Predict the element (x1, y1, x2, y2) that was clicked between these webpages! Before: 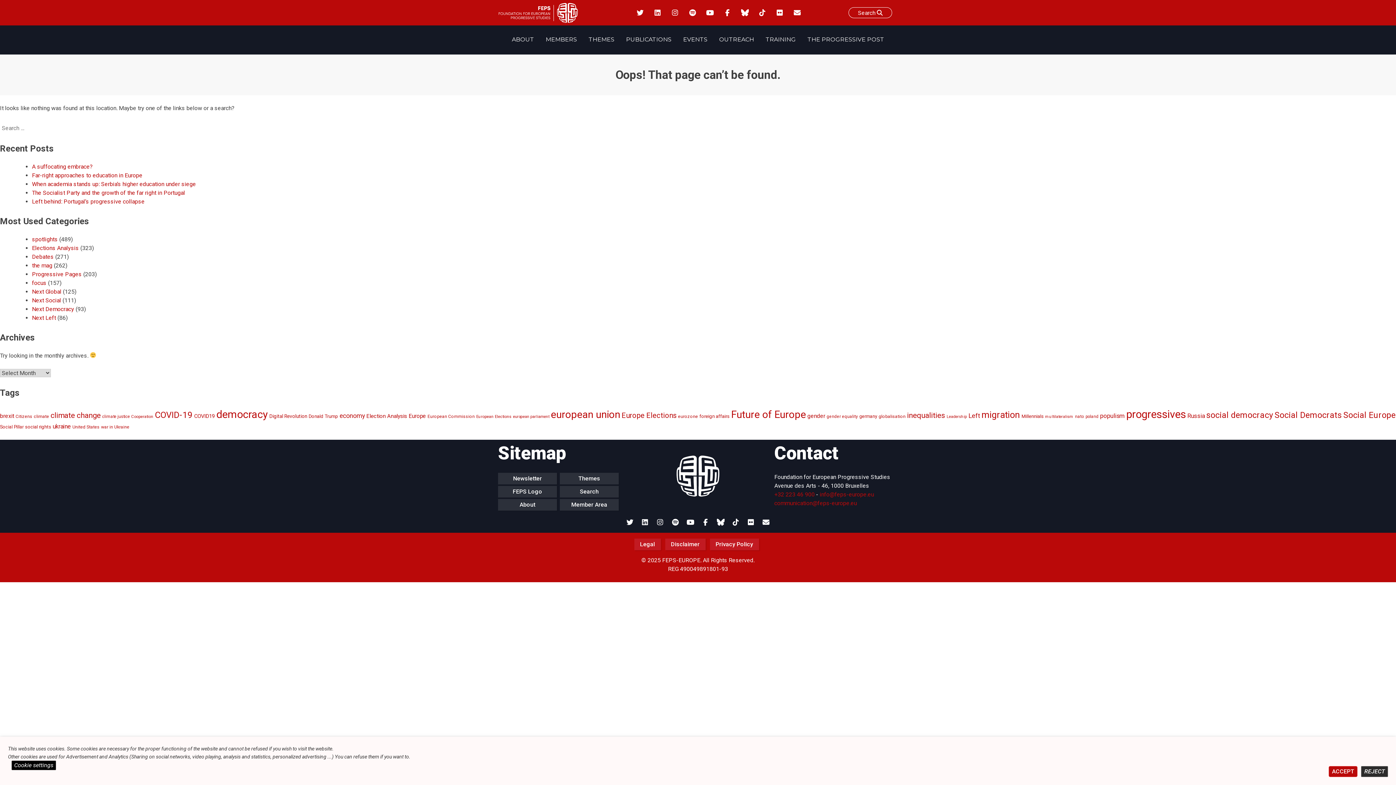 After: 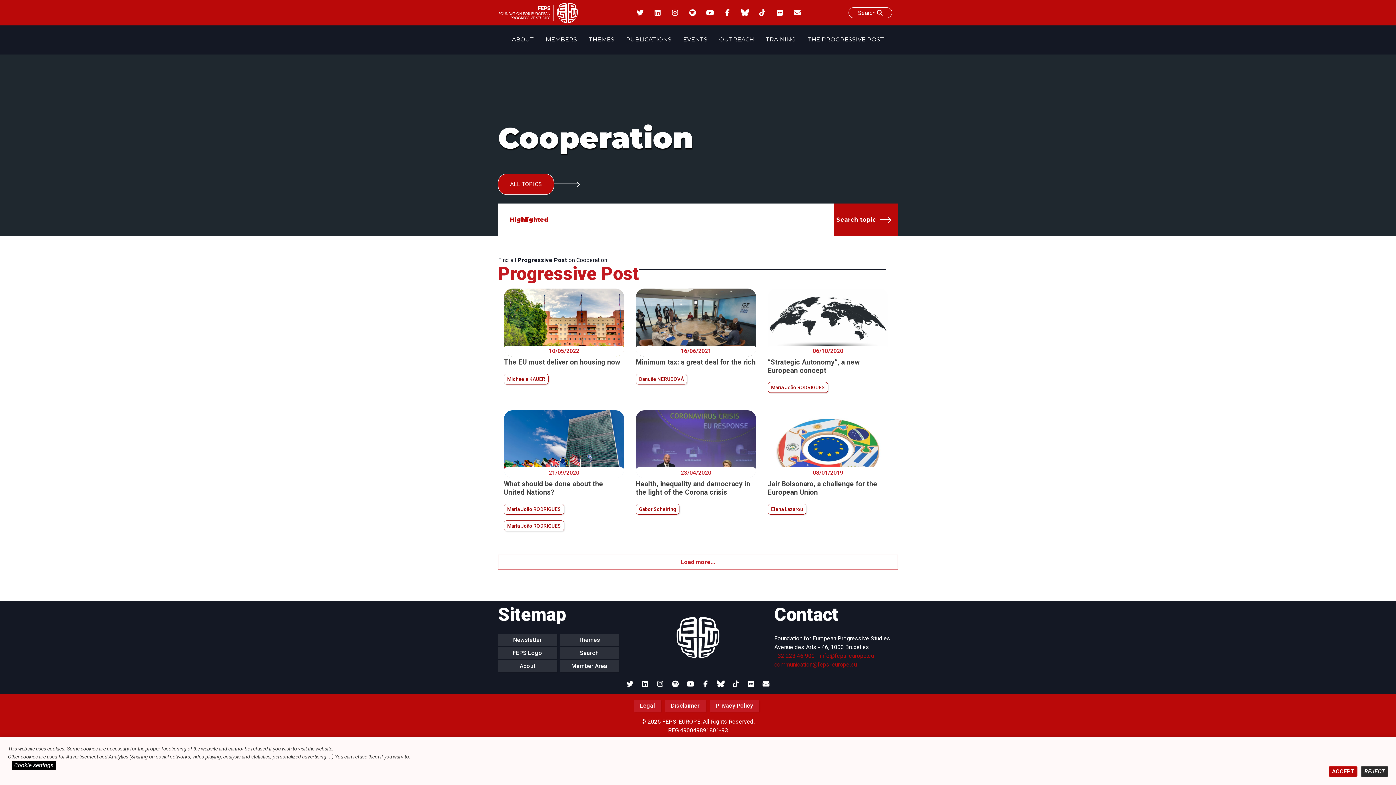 Action: label: Cooperation (37 items) bbox: (131, 414, 153, 419)